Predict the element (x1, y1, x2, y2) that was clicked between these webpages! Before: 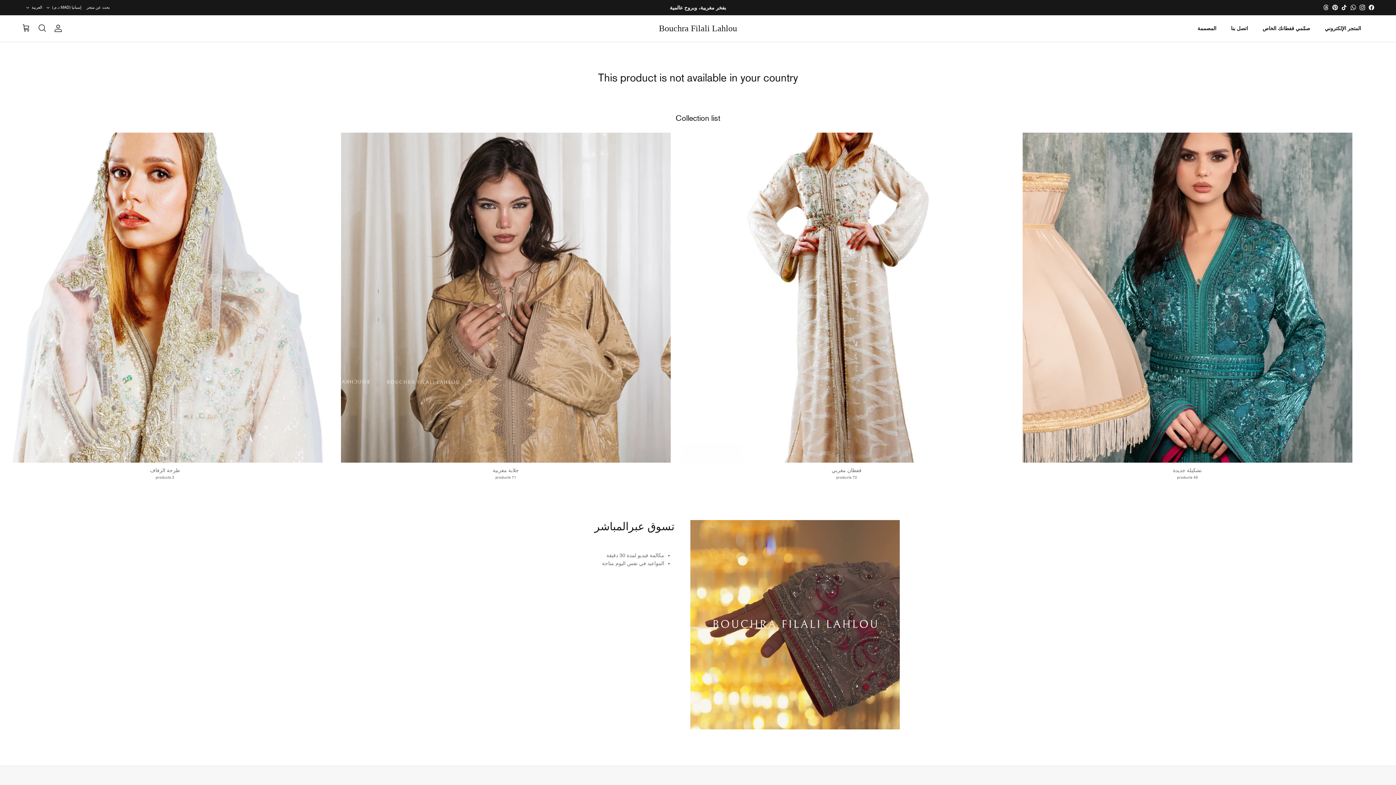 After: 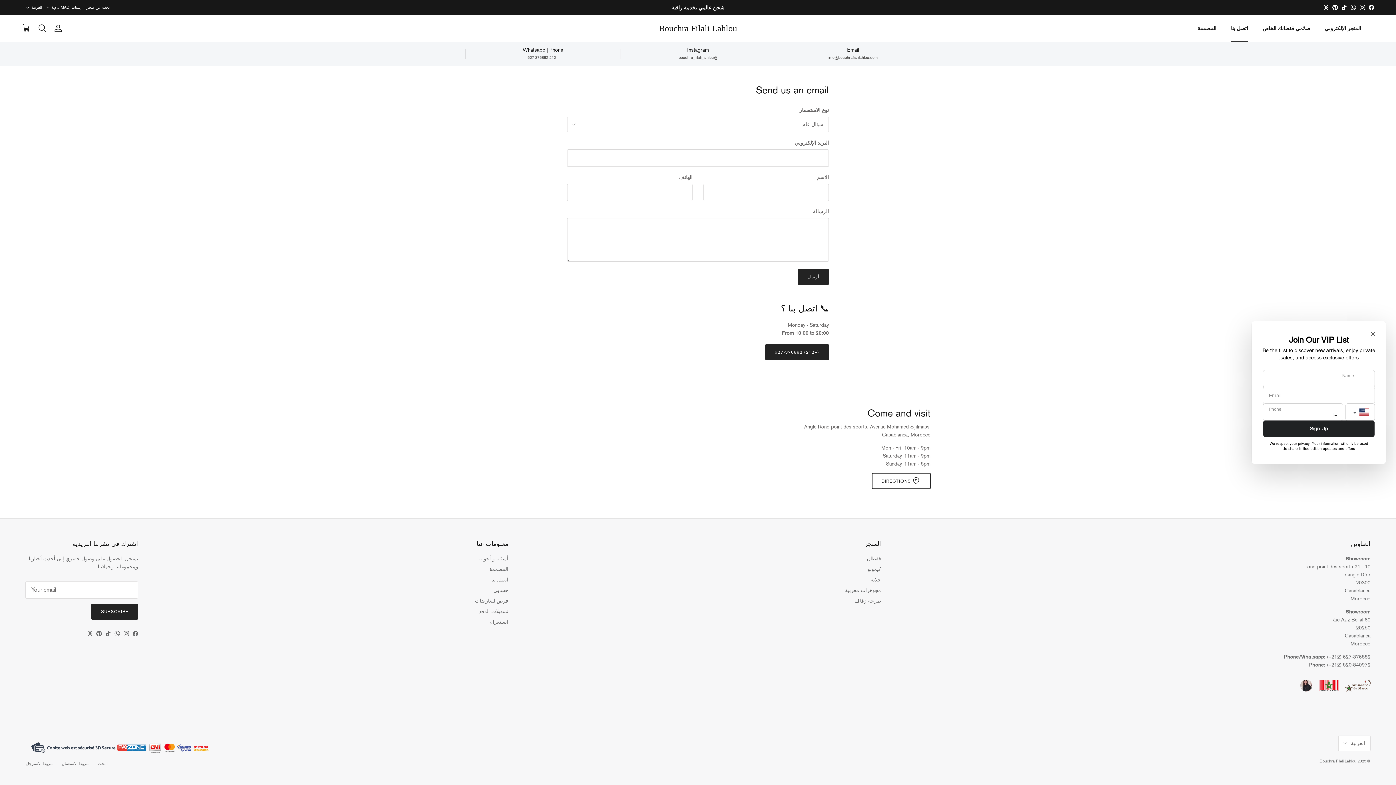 Action: label: اتصل بنا bbox: (1224, 16, 1254, 40)